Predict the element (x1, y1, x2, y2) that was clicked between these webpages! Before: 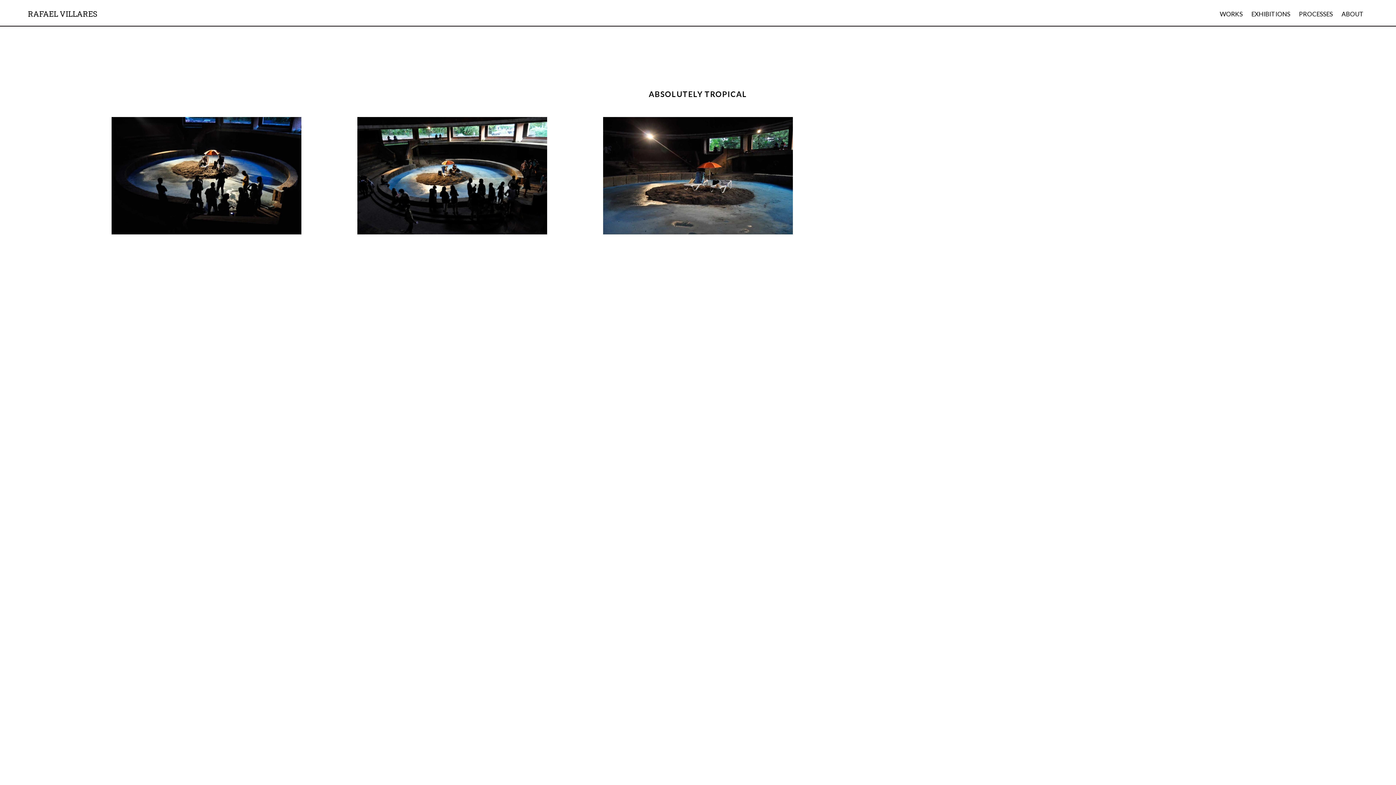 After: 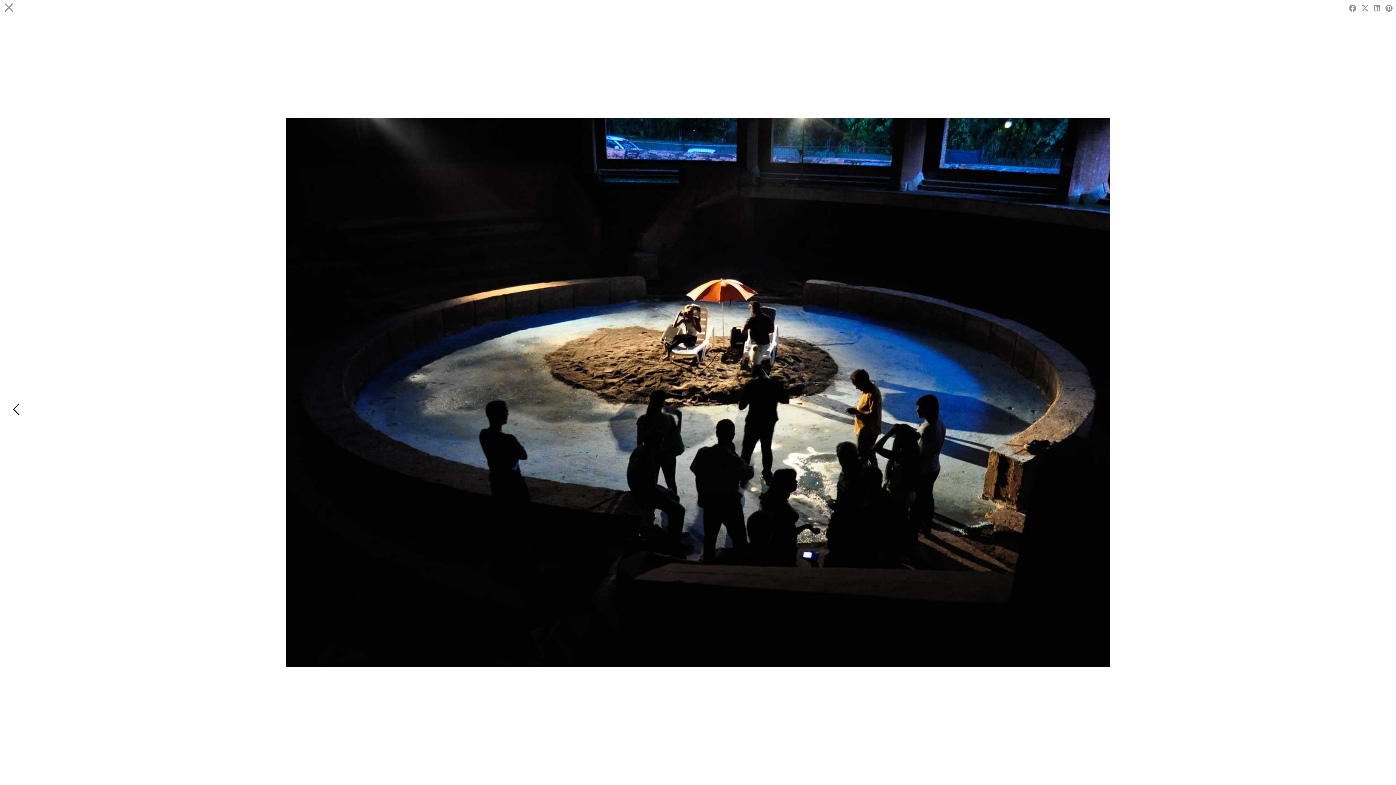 Action: bbox: (111, 117, 301, 234)